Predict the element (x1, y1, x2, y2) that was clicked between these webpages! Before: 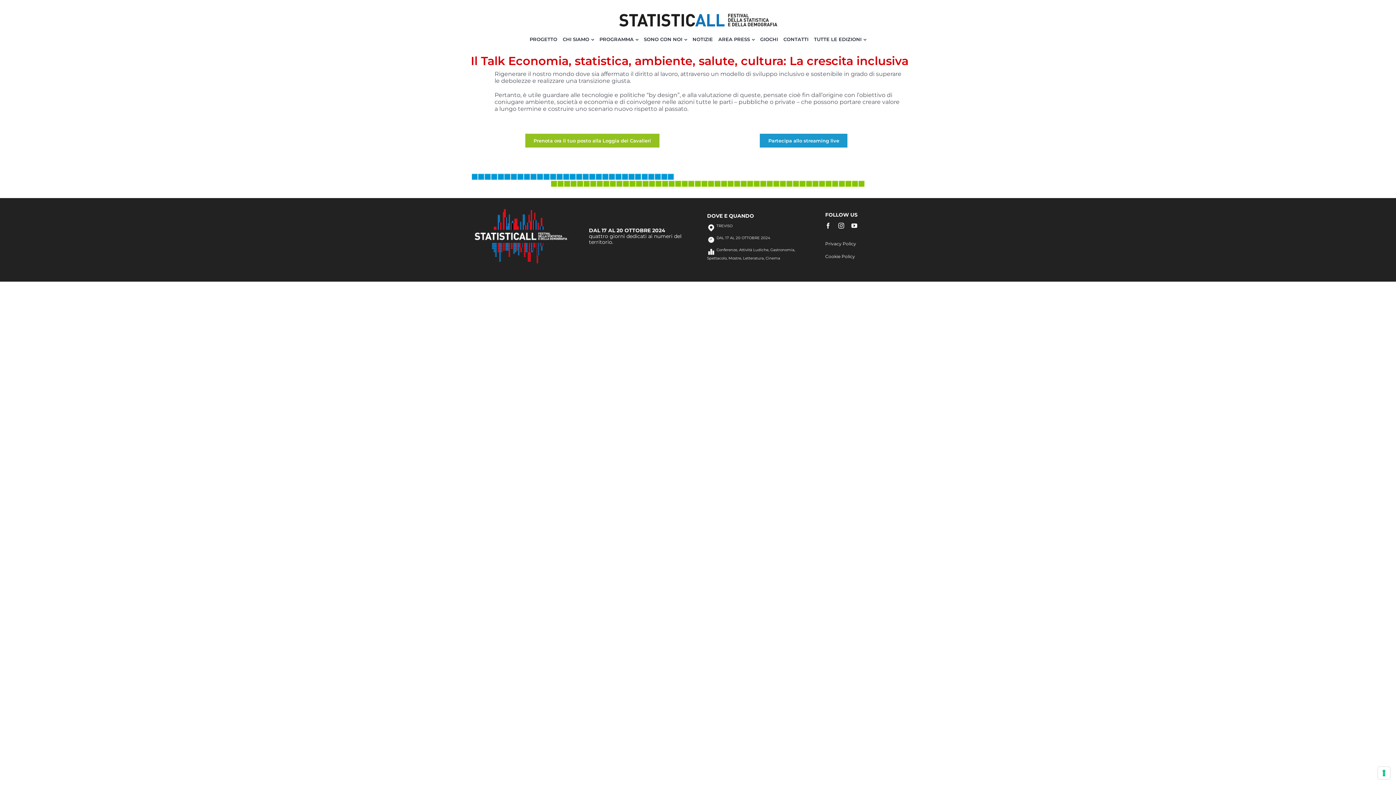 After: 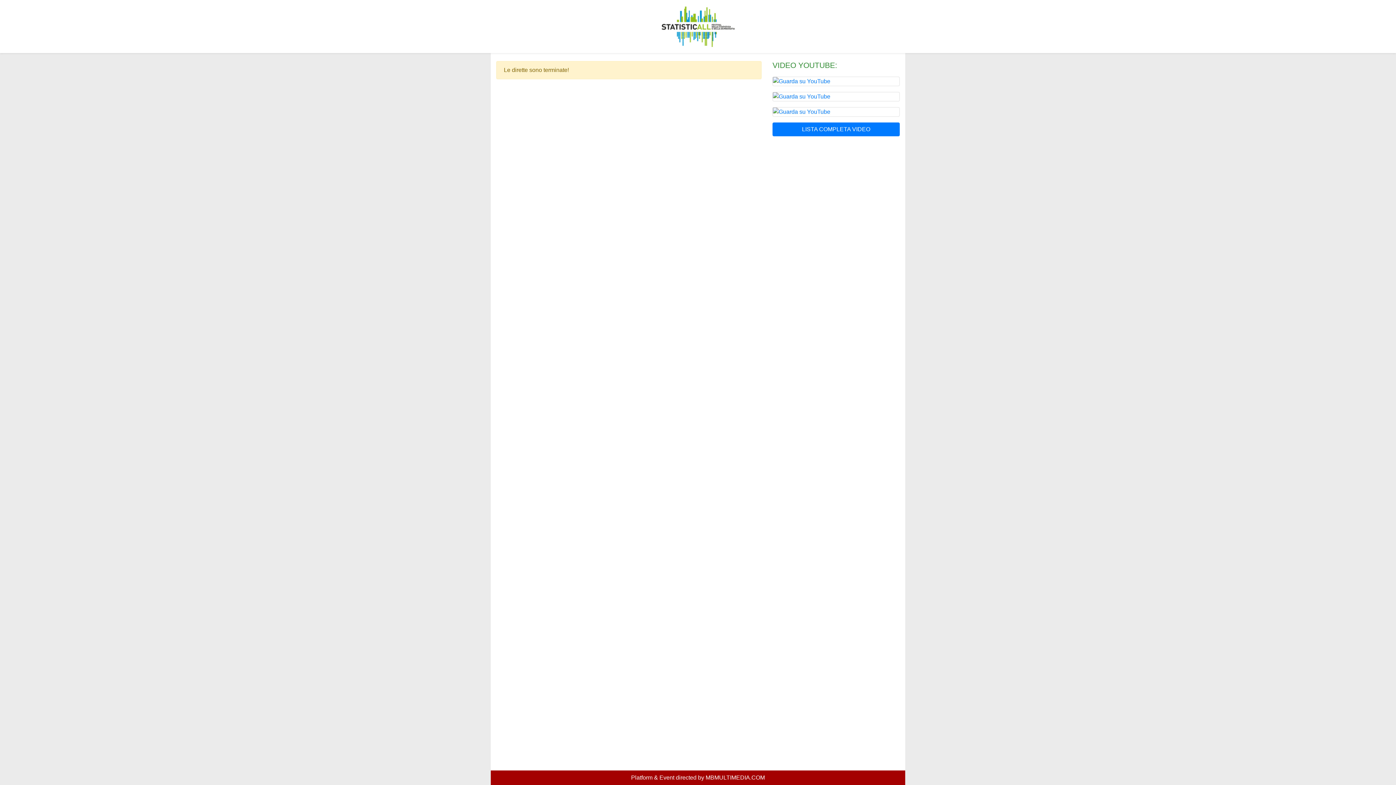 Action: bbox: (760, 133, 847, 147) label: Partecipa allo streaming live